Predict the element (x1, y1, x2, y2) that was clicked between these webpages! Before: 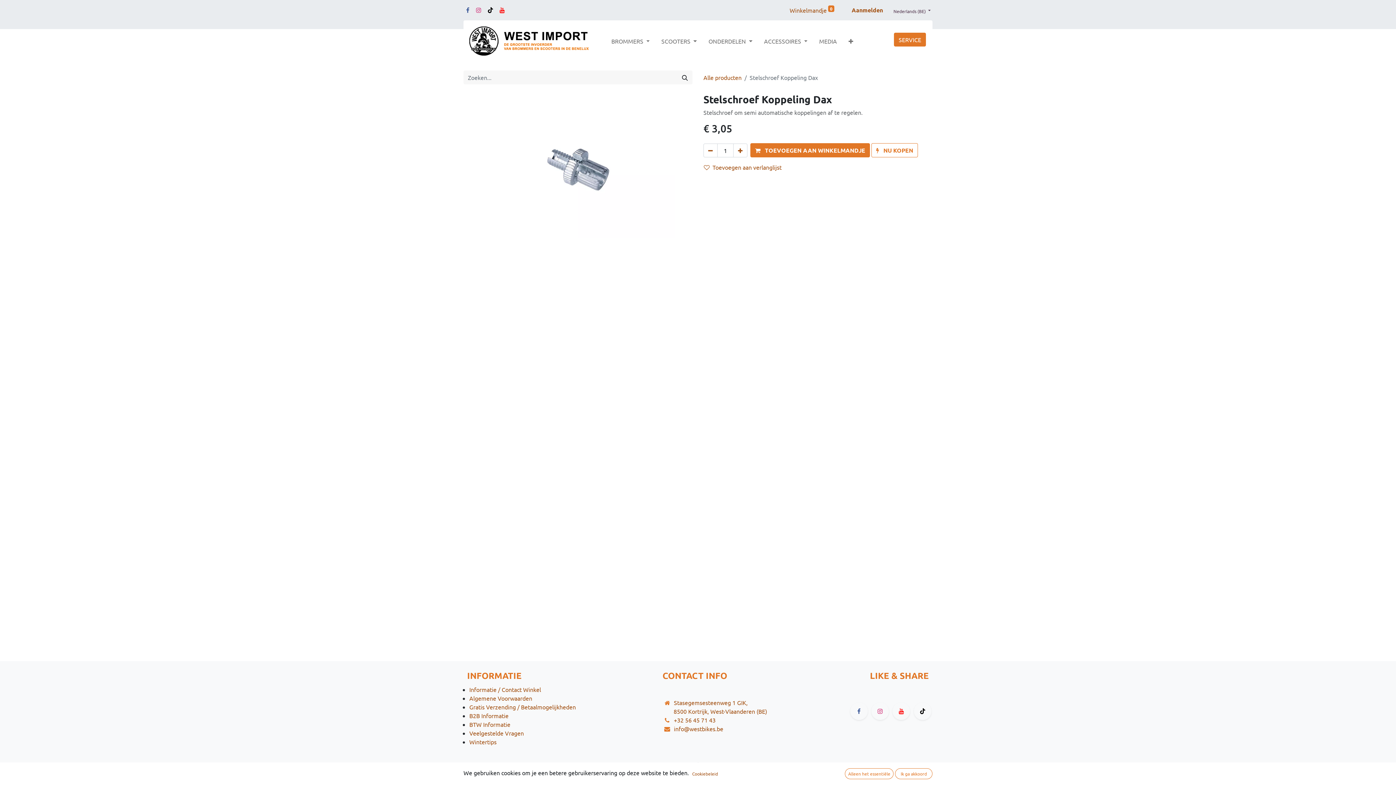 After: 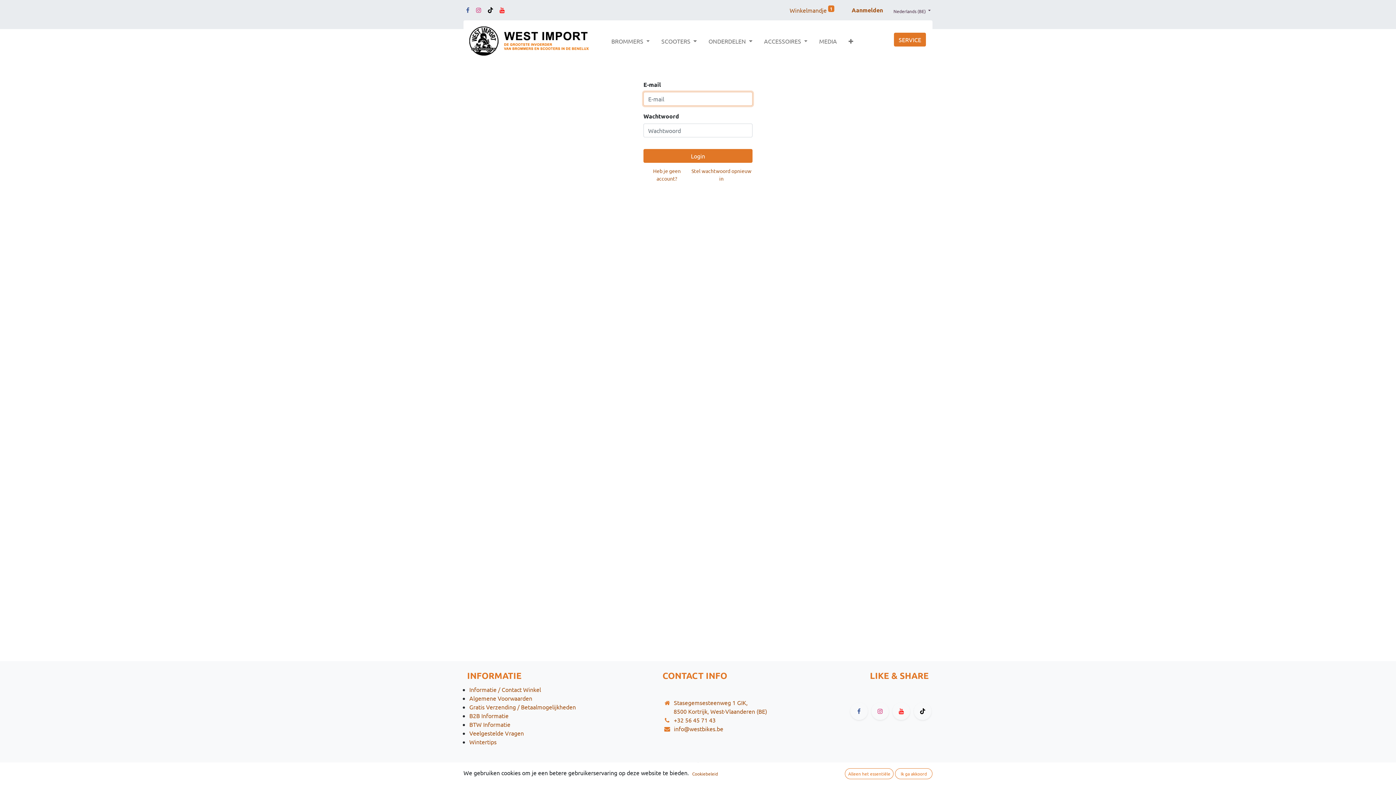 Action: label:  NU KOPEN bbox: (871, 143, 918, 157)